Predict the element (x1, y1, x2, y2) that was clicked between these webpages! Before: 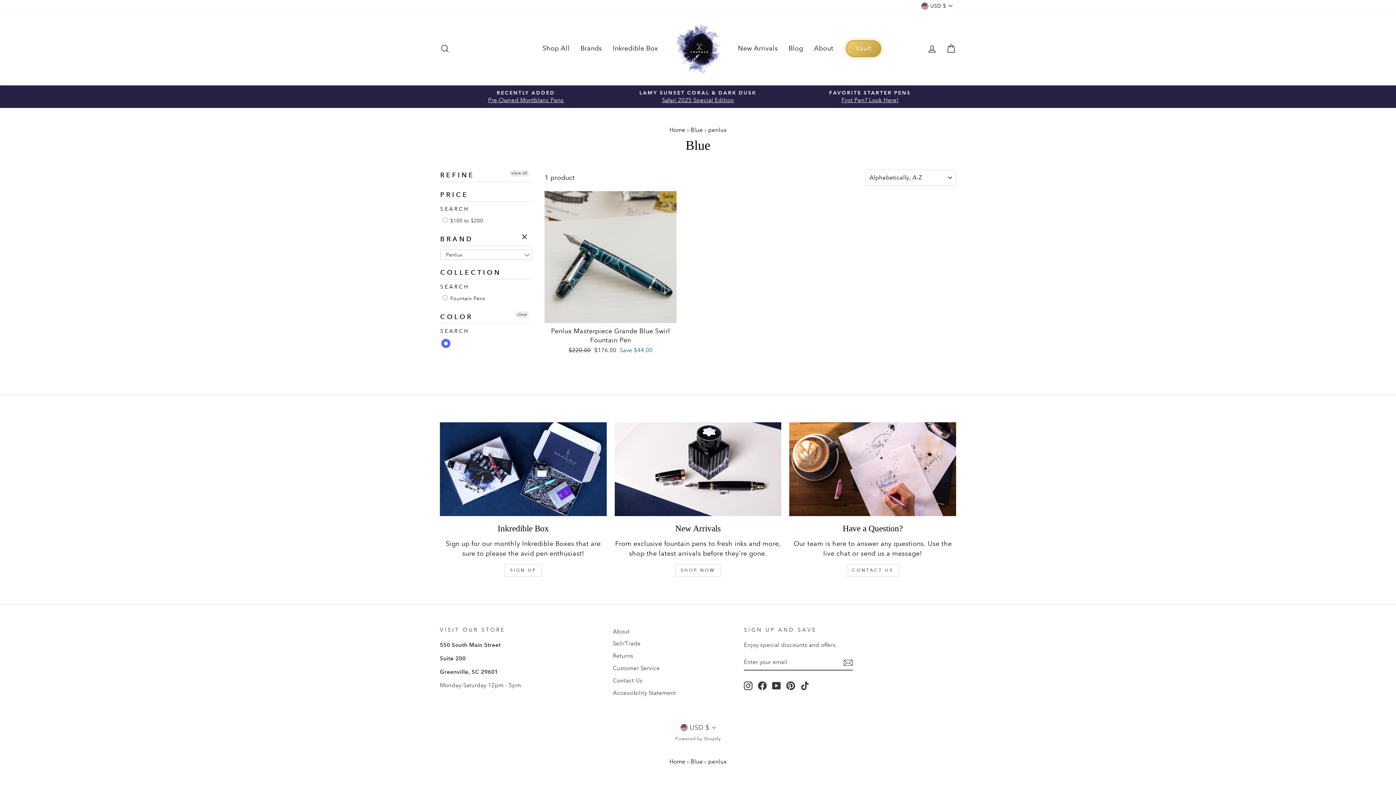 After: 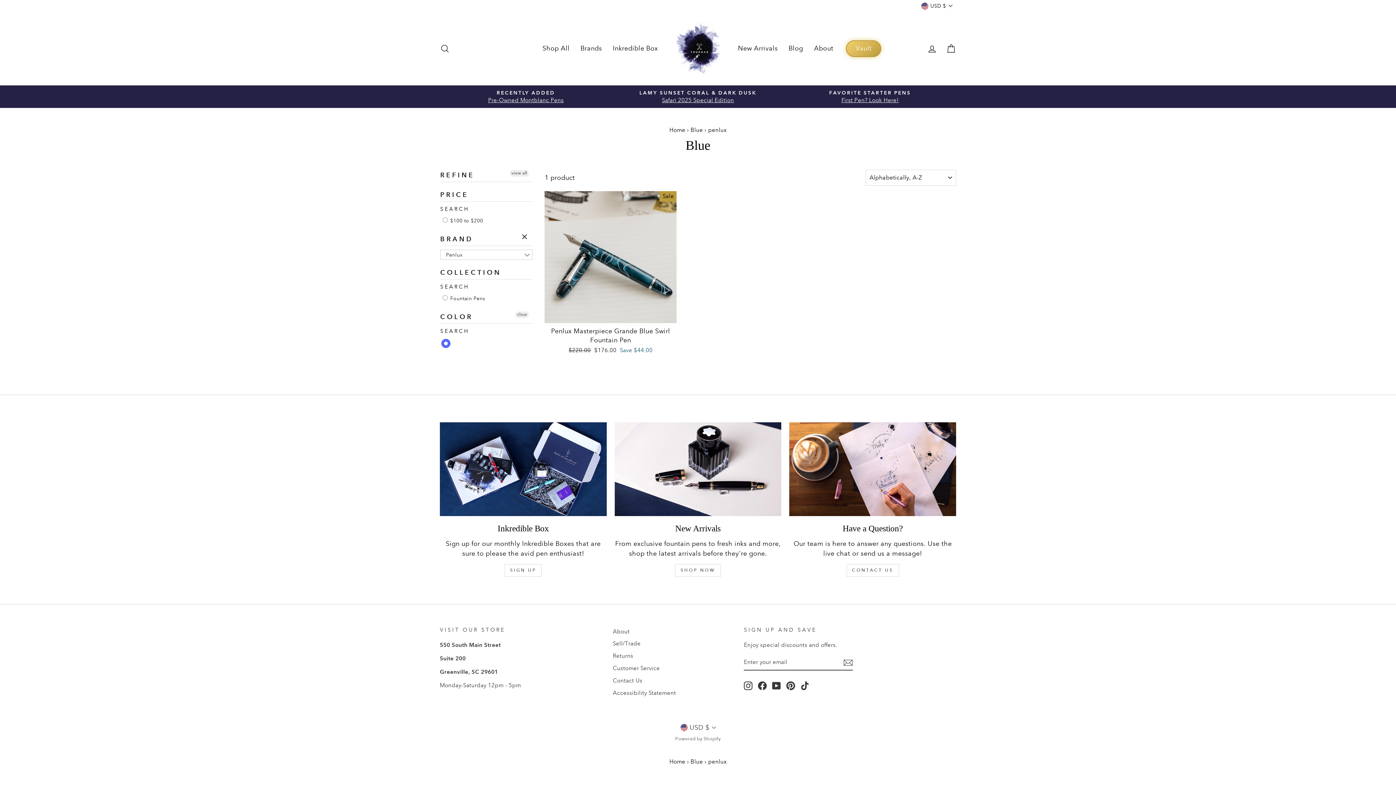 Action: bbox: (744, 681, 752, 690) label: Instagram